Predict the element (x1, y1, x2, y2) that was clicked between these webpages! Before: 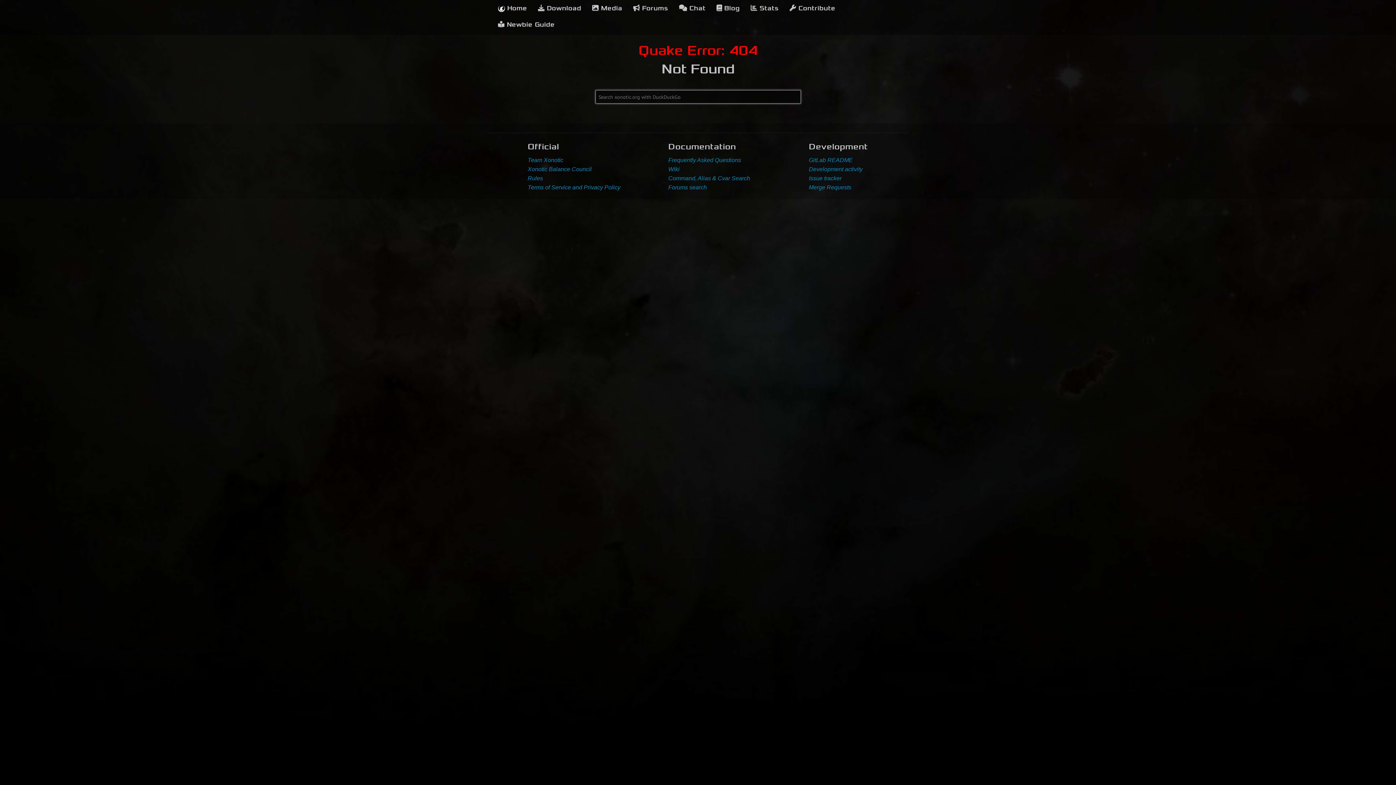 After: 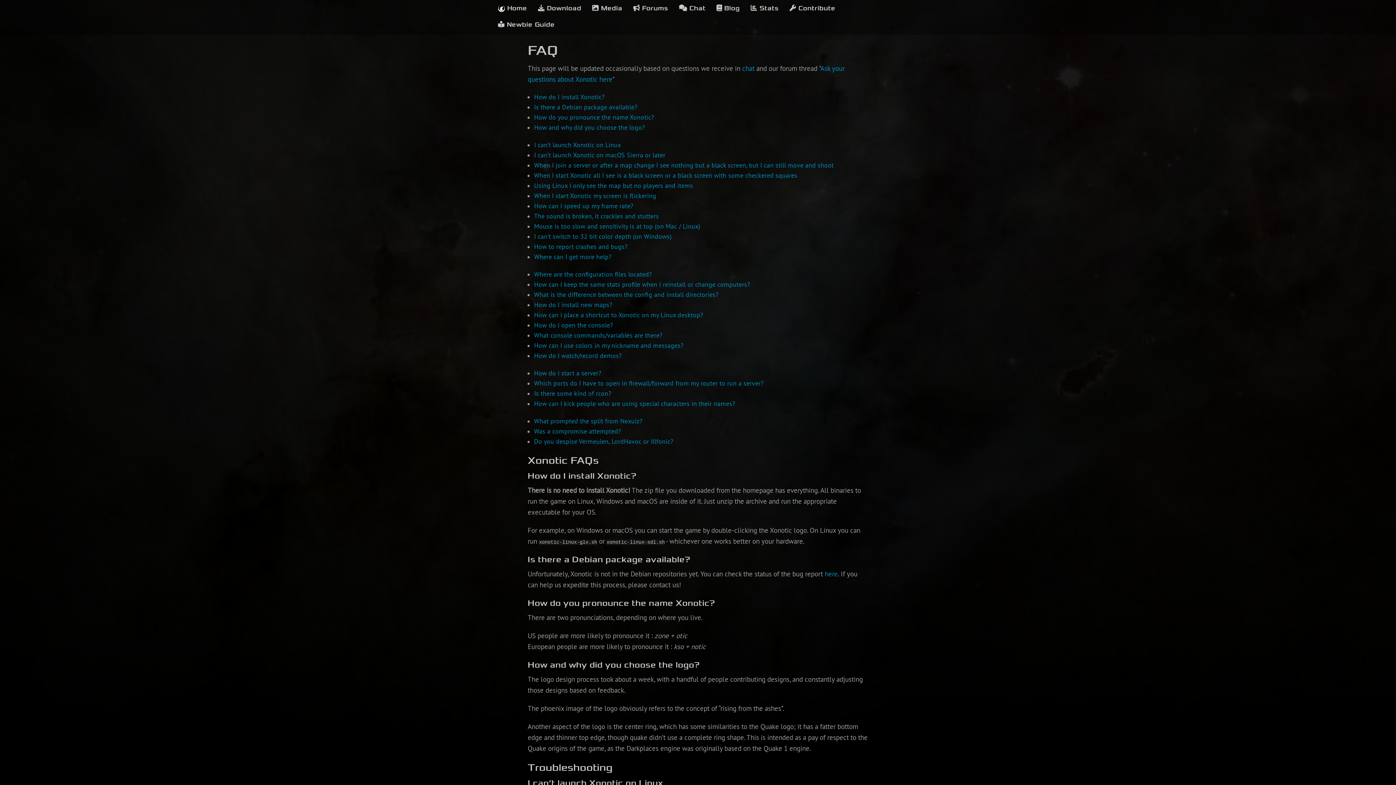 Action: bbox: (668, 157, 741, 163) label: Frequently Asked Questions